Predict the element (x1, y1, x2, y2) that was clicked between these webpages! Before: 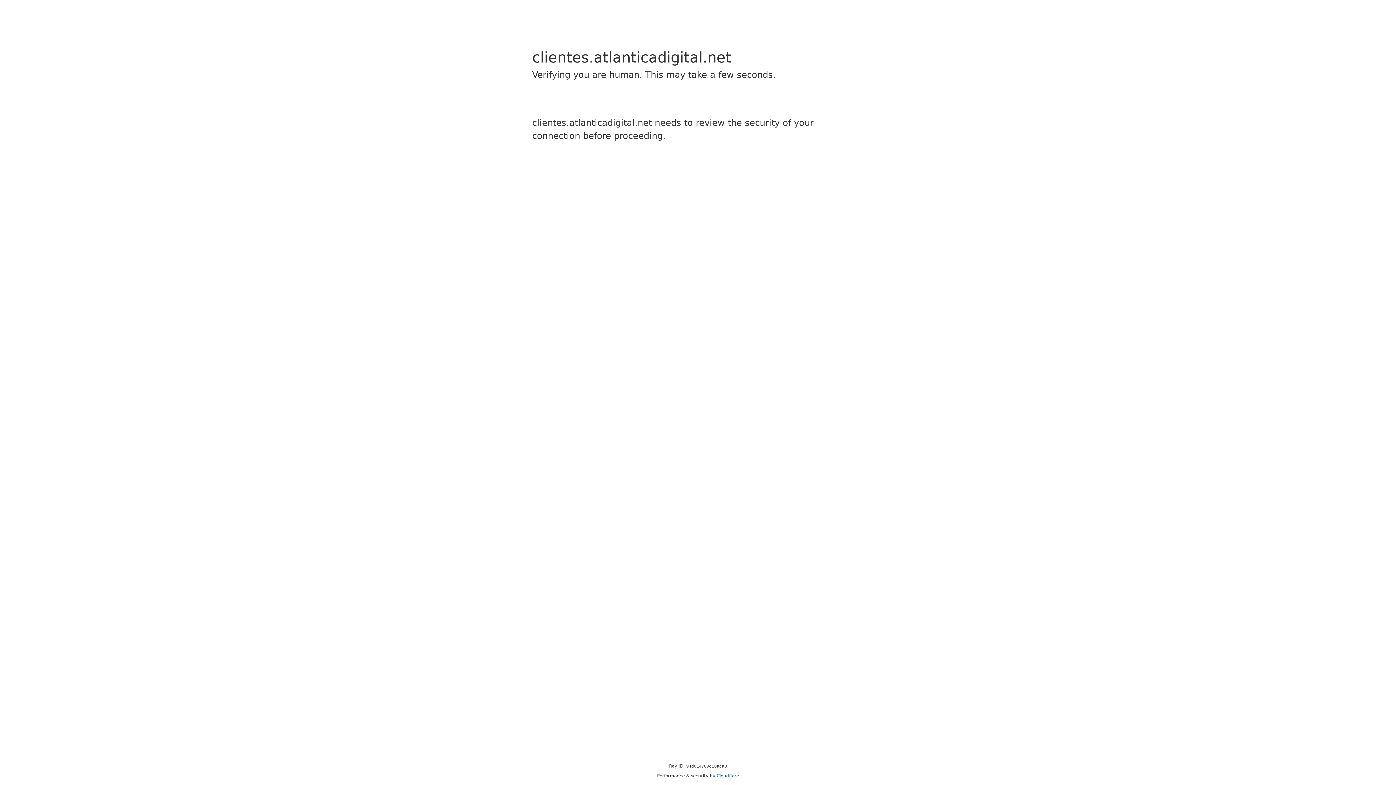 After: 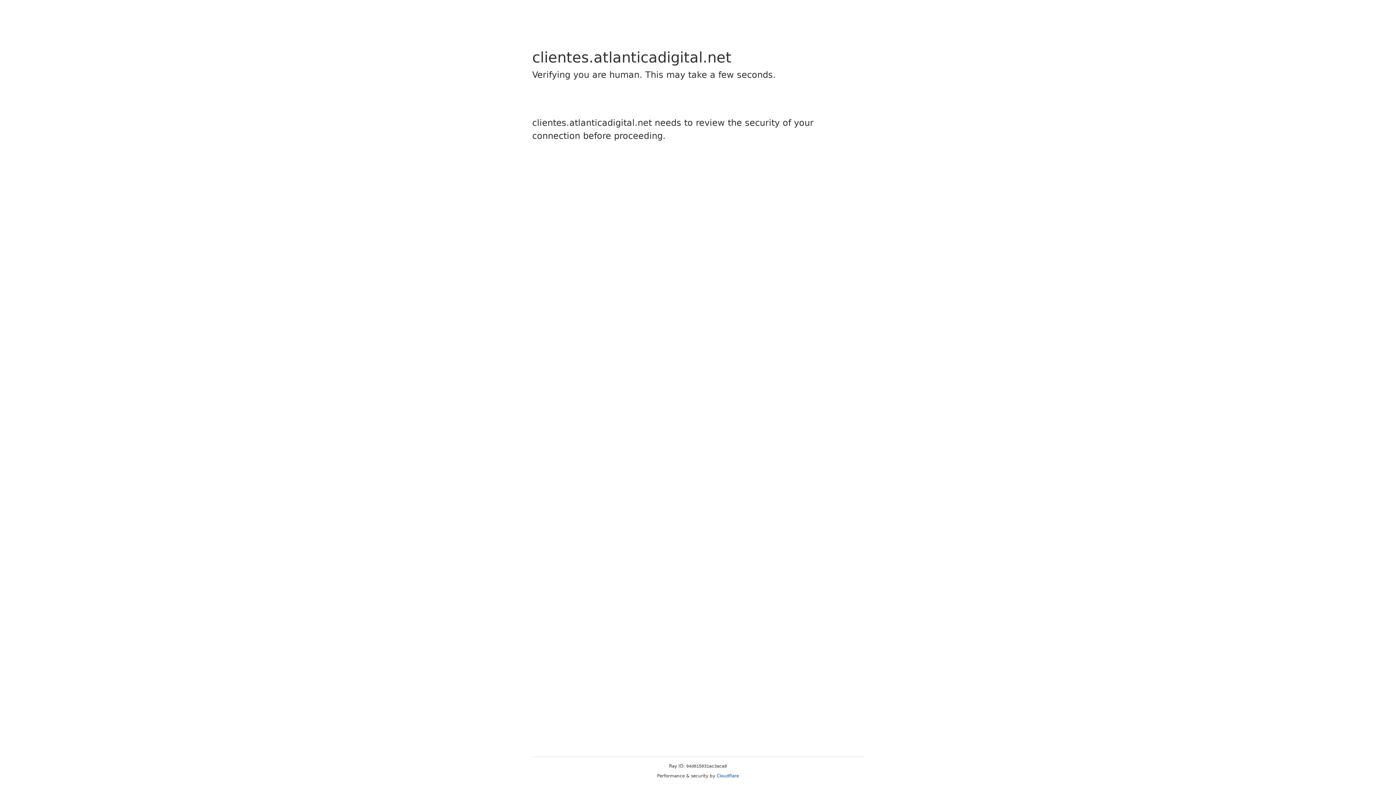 Action: label: Cloudflare bbox: (716, 773, 739, 778)